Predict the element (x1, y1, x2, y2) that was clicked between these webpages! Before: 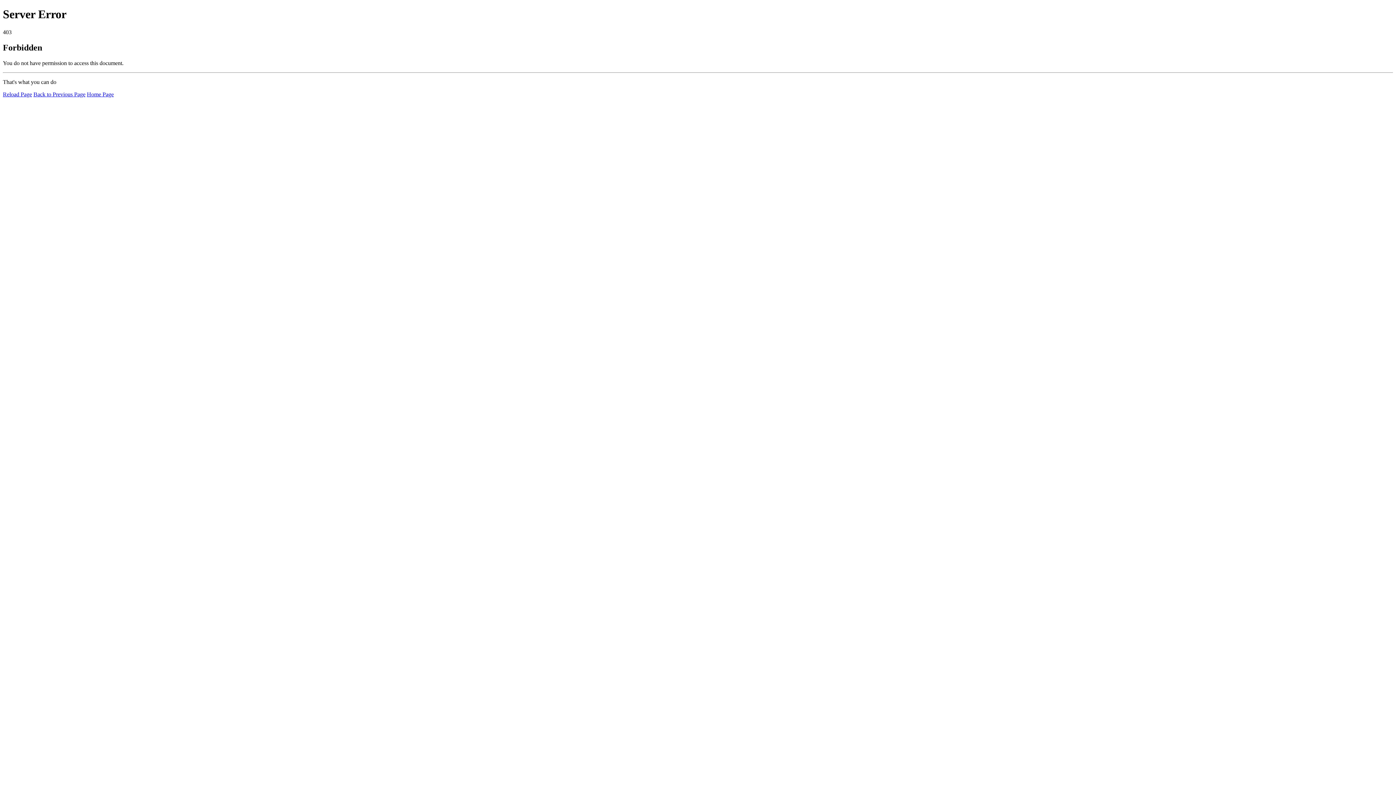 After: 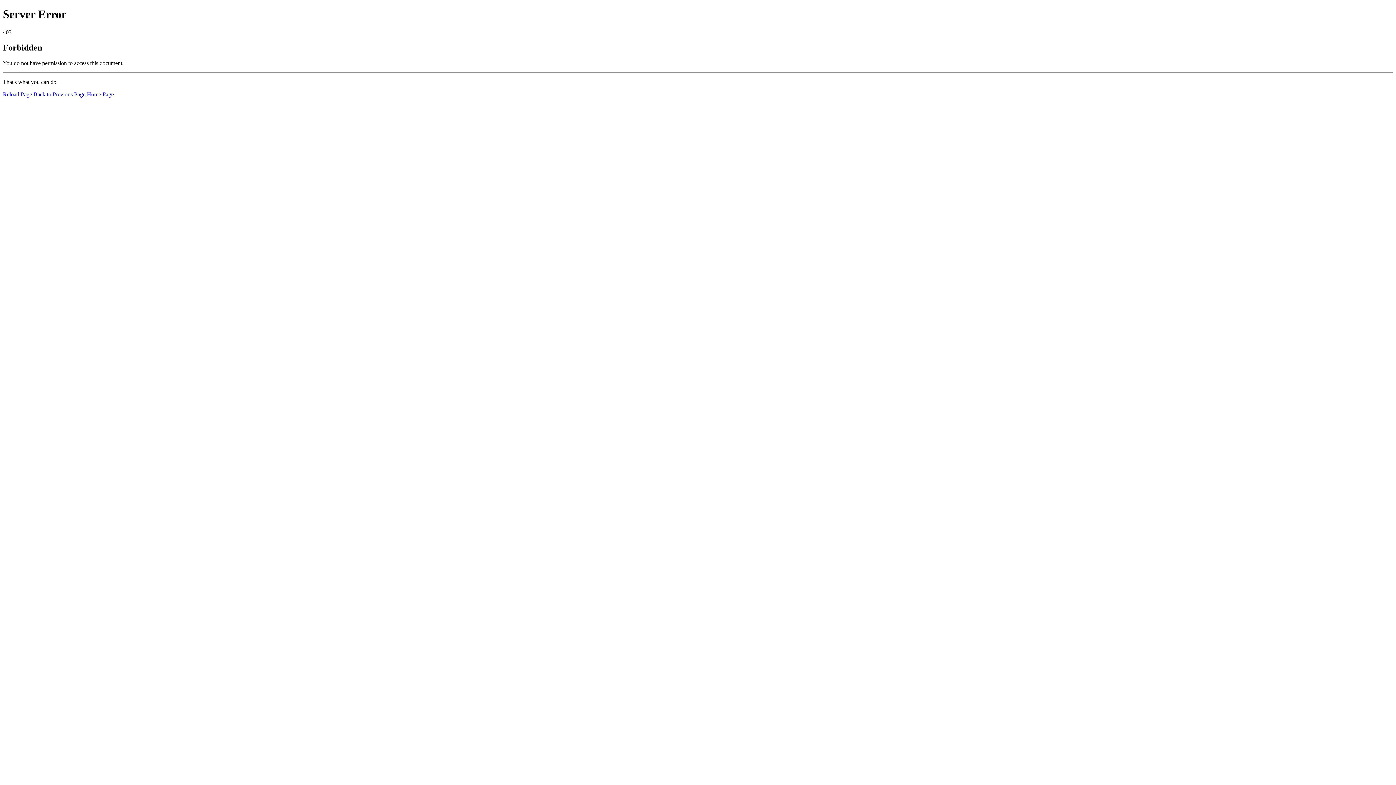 Action: bbox: (86, 91, 113, 97) label: Home Page